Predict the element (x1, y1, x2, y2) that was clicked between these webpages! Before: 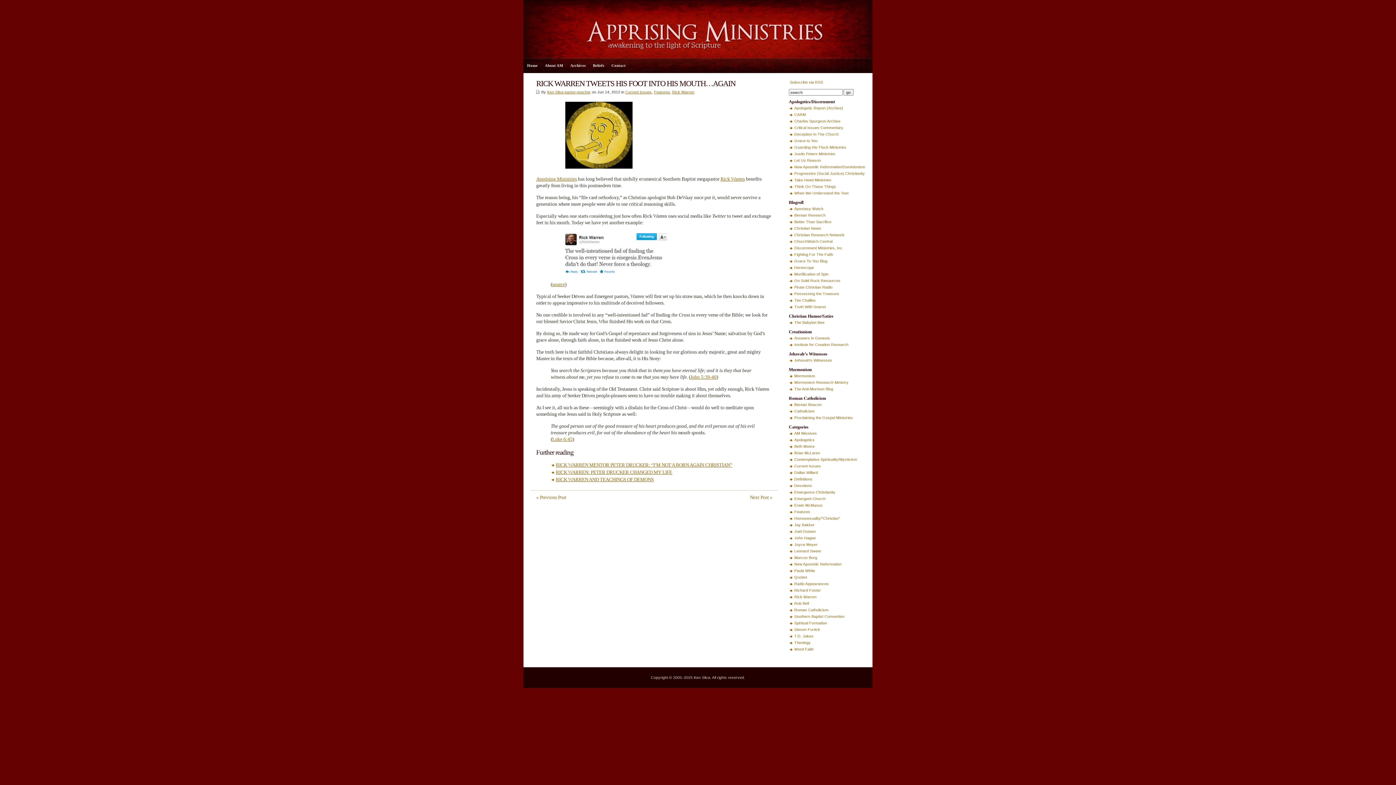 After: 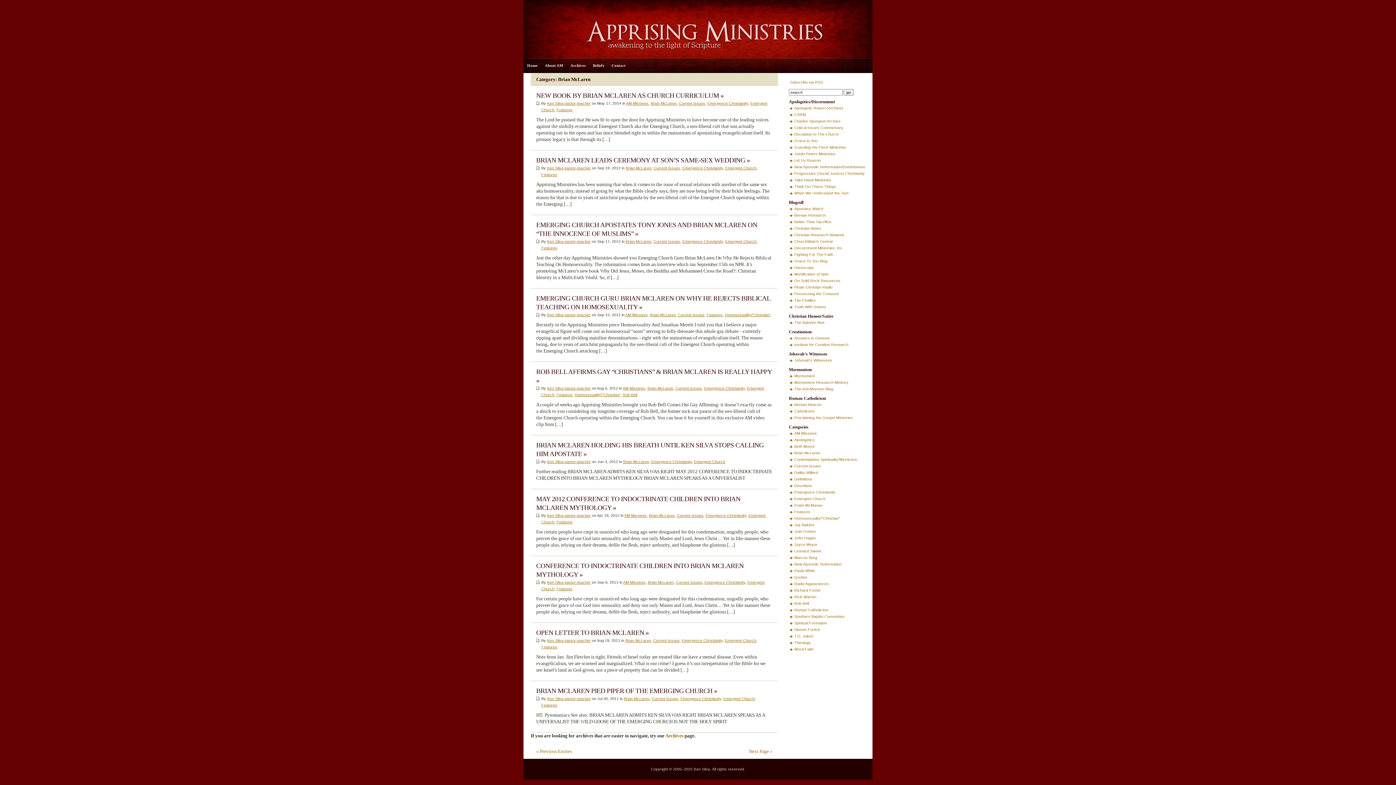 Action: bbox: (794, 450, 820, 455) label: Brian McLaren